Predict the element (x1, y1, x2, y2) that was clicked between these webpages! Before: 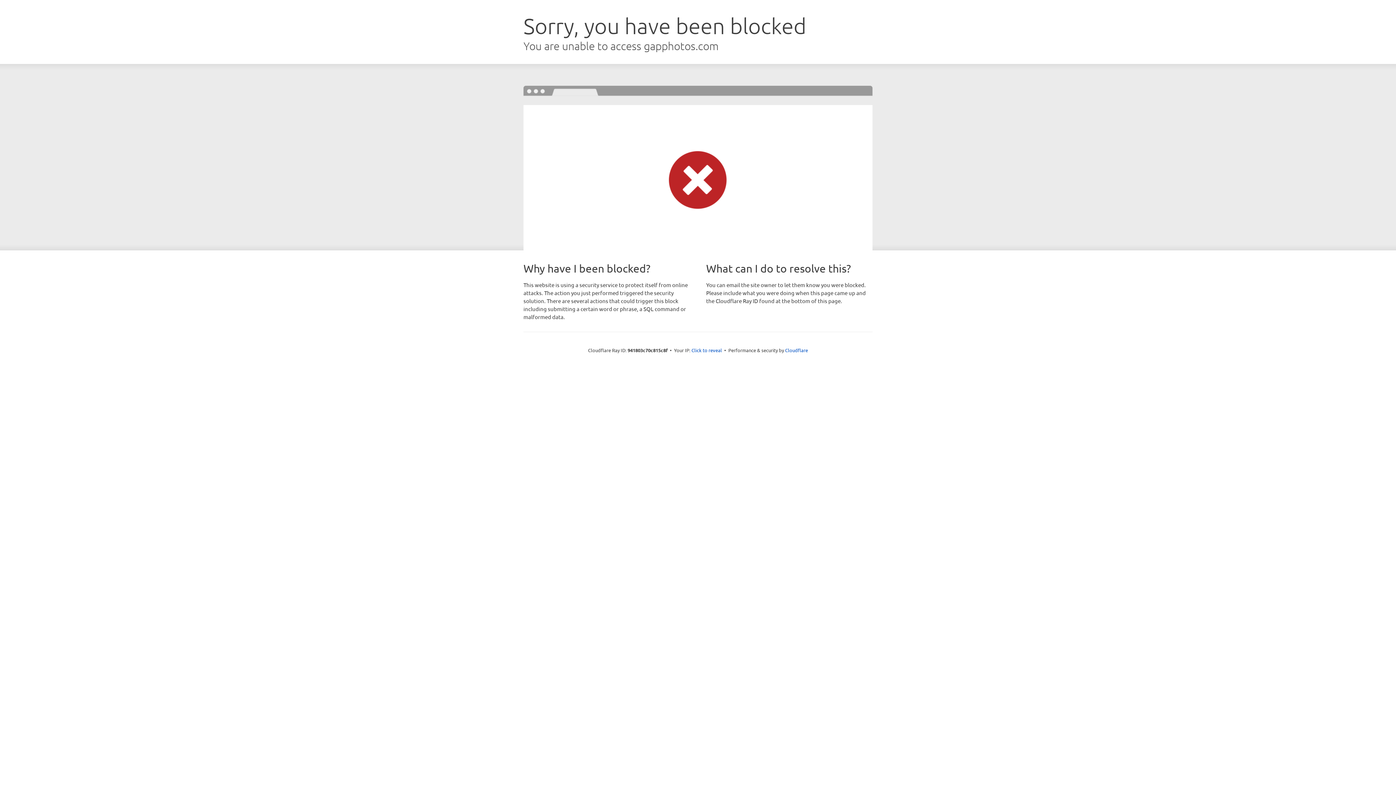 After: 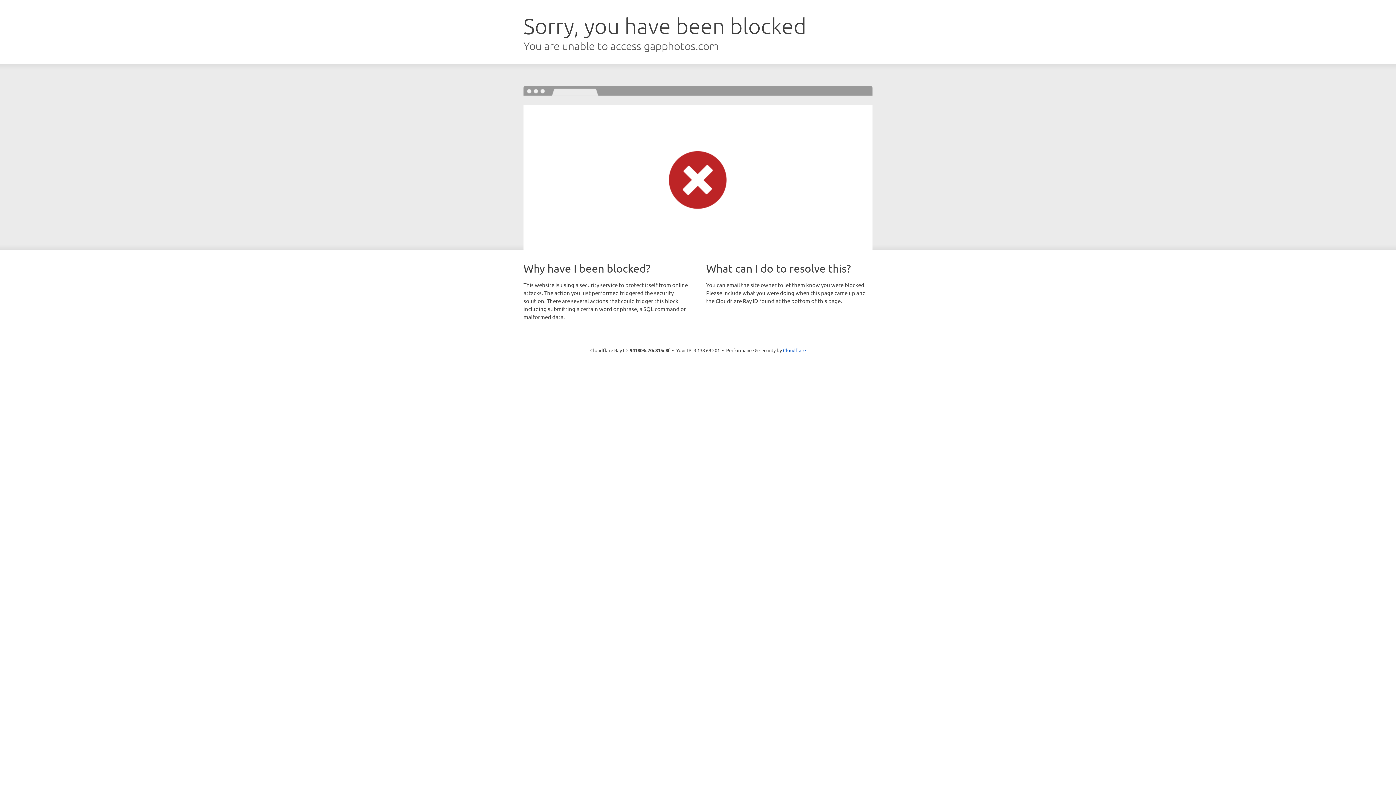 Action: label: Click to reveal bbox: (691, 346, 722, 353)